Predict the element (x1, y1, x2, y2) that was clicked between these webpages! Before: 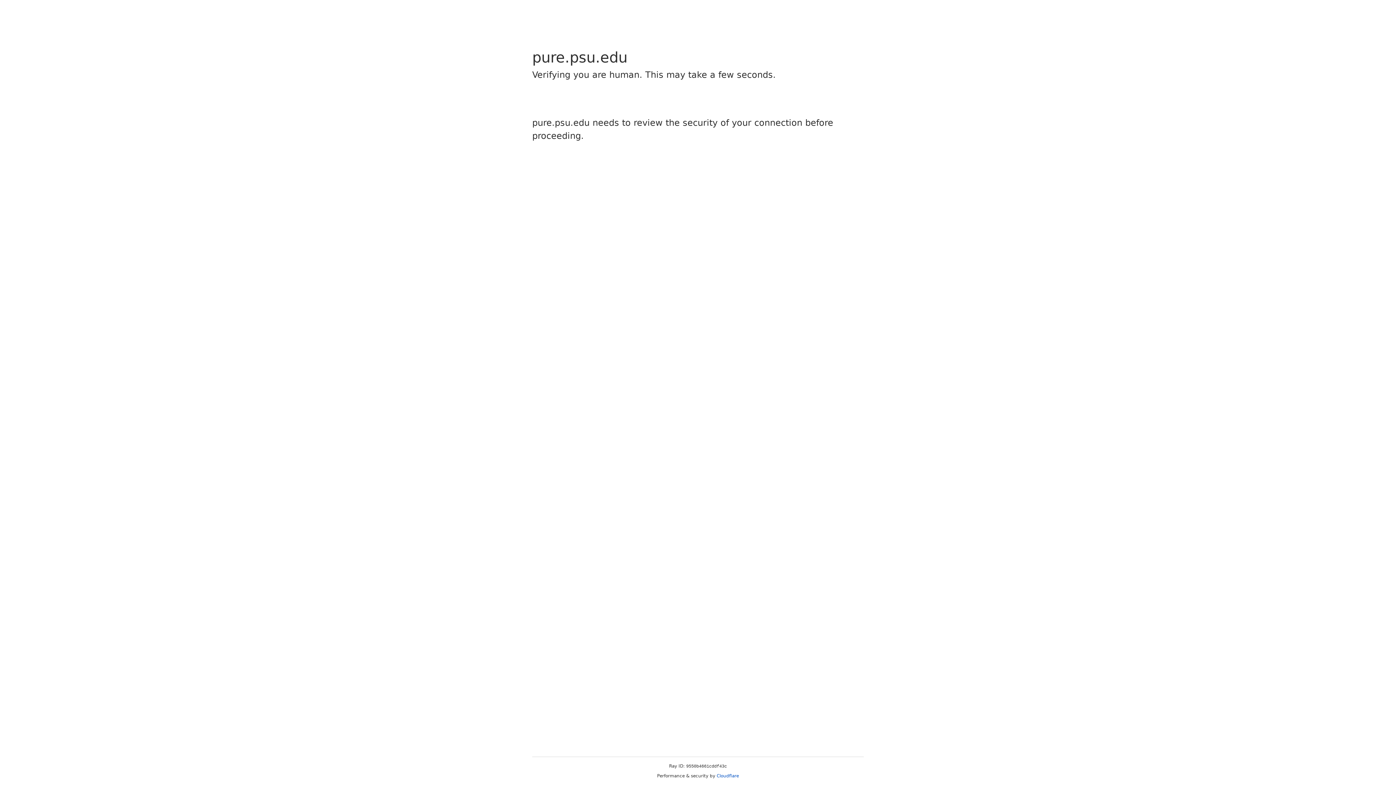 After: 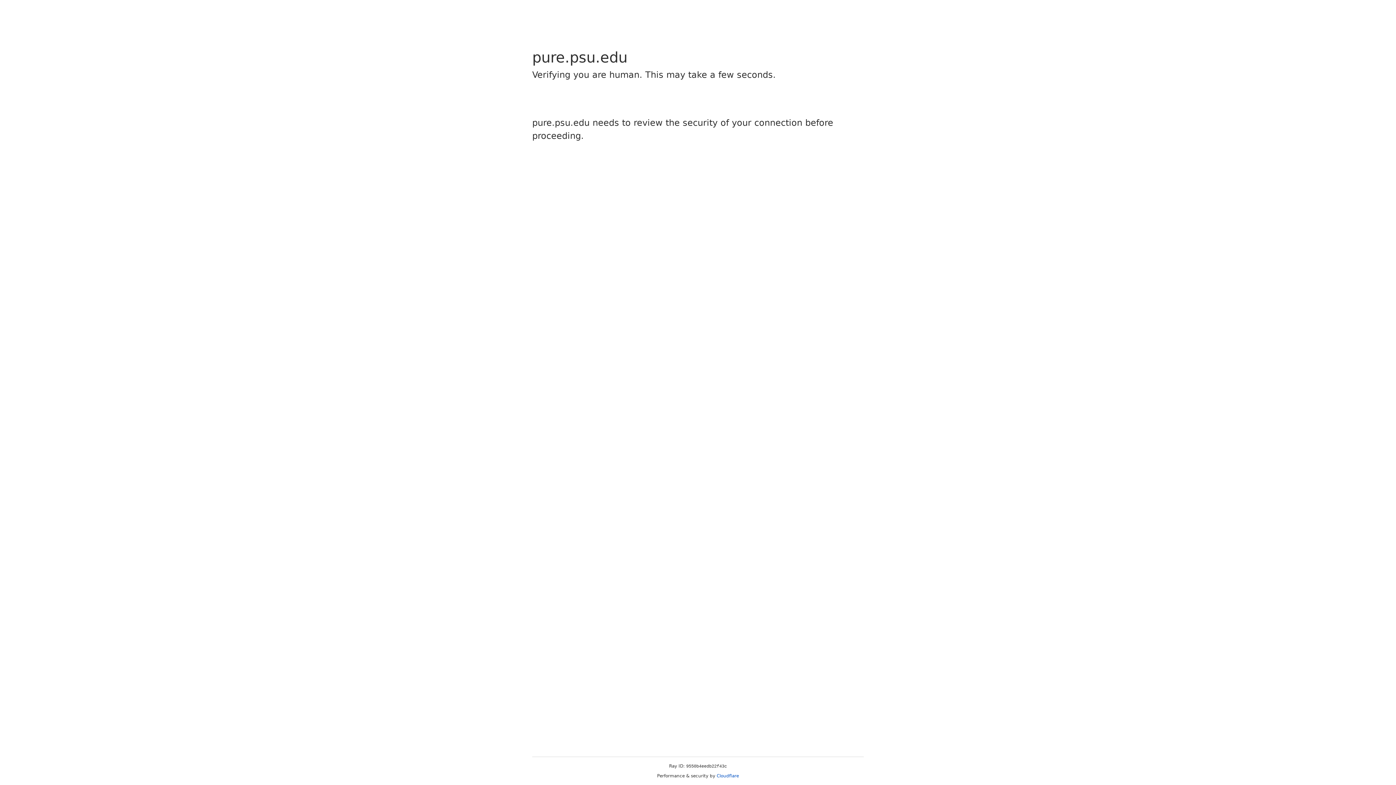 Action: label: Cloudflare bbox: (716, 773, 739, 778)